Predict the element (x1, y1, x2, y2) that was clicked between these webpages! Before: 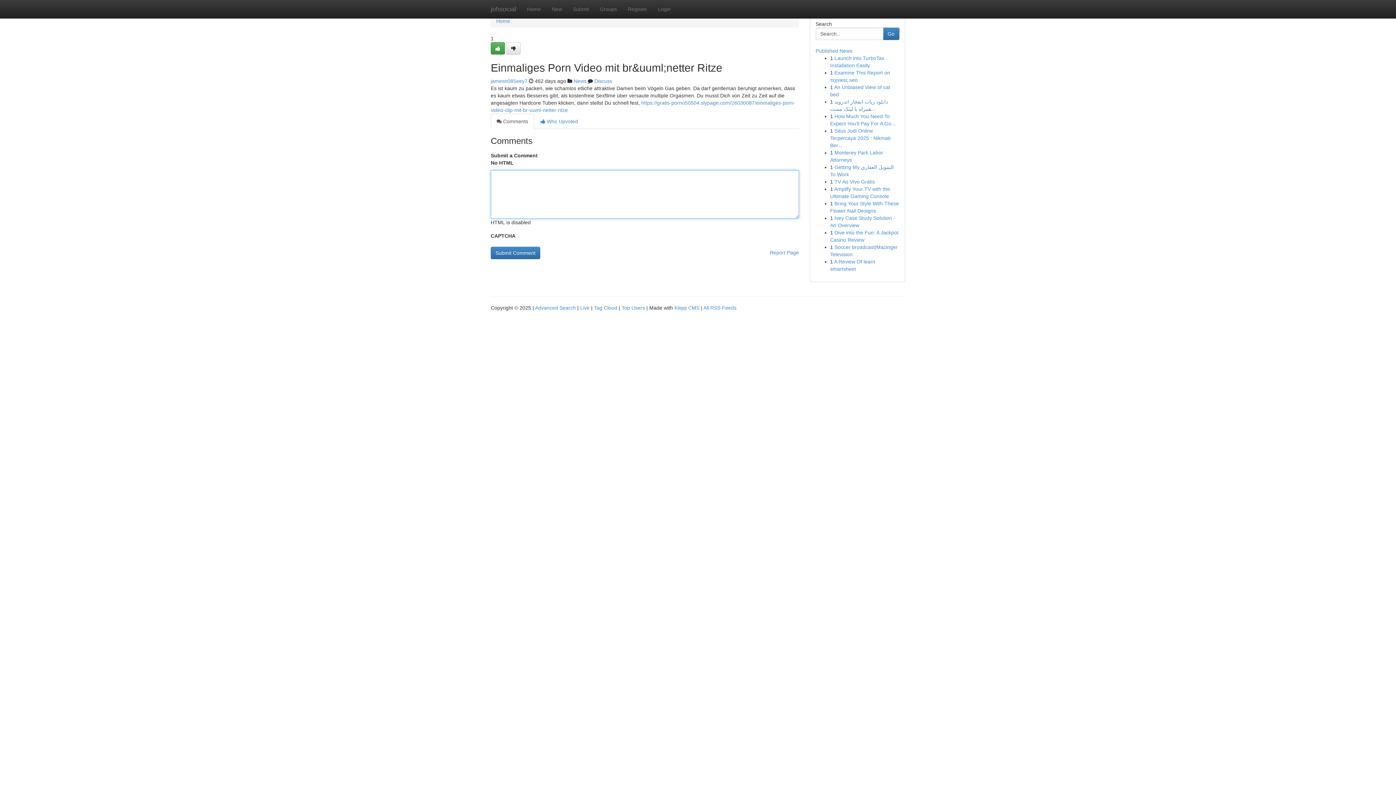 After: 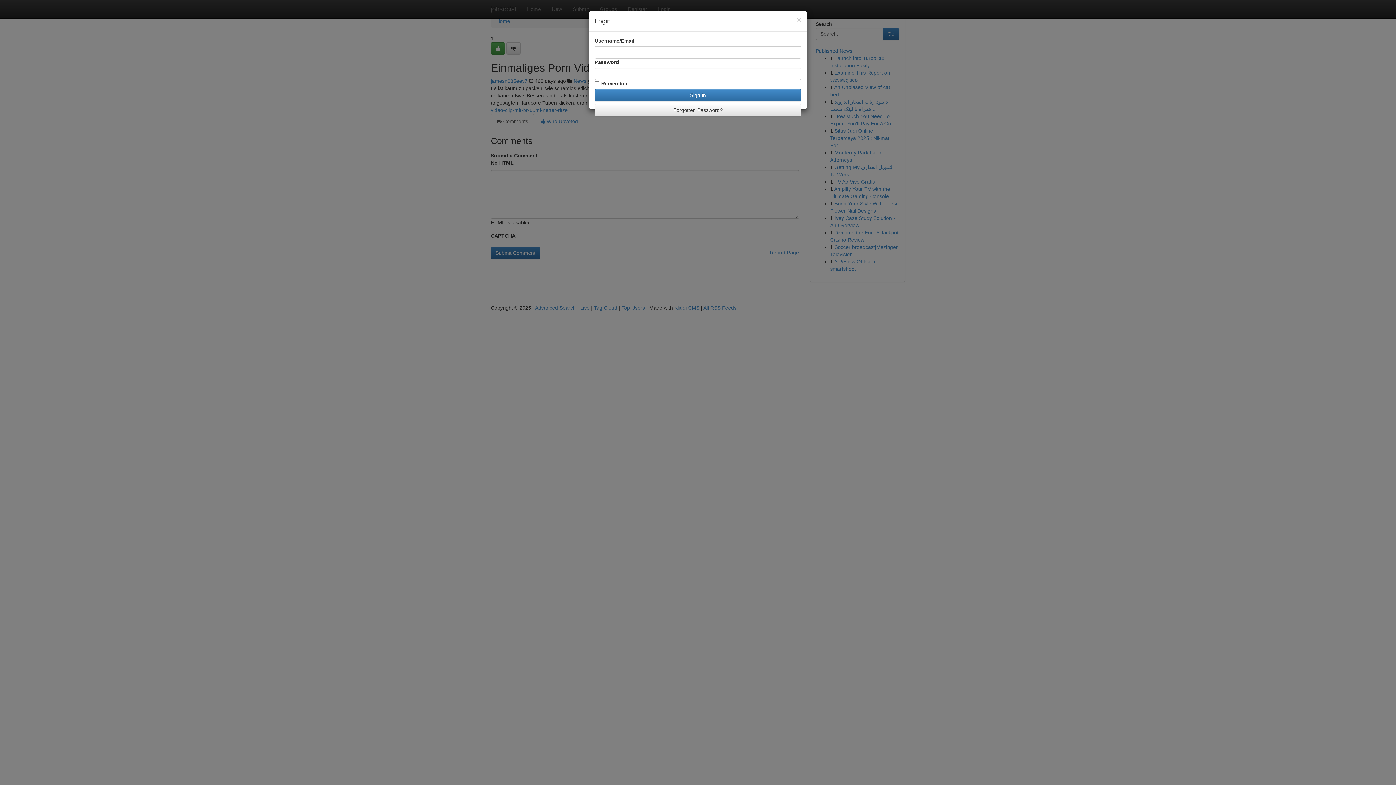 Action: bbox: (652, 0, 676, 18) label: Login